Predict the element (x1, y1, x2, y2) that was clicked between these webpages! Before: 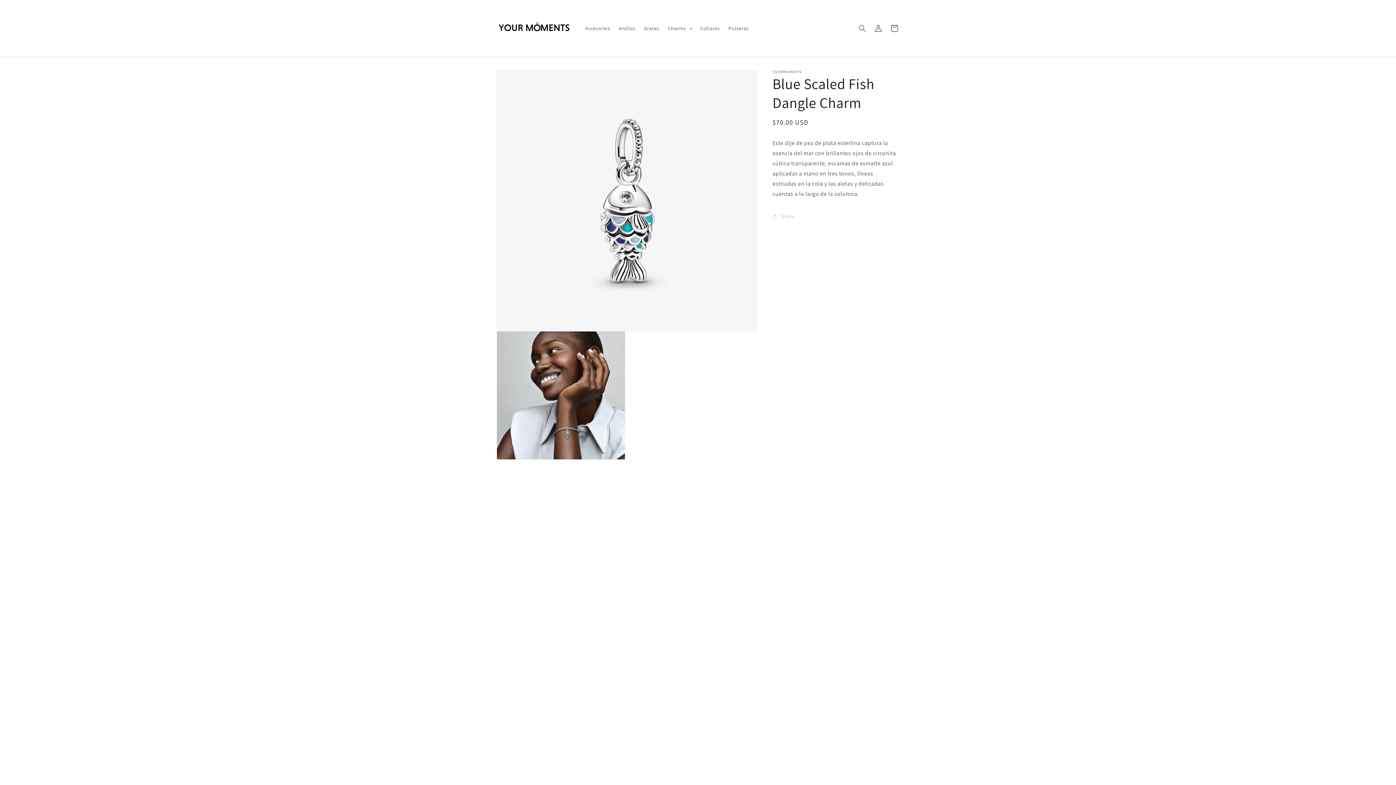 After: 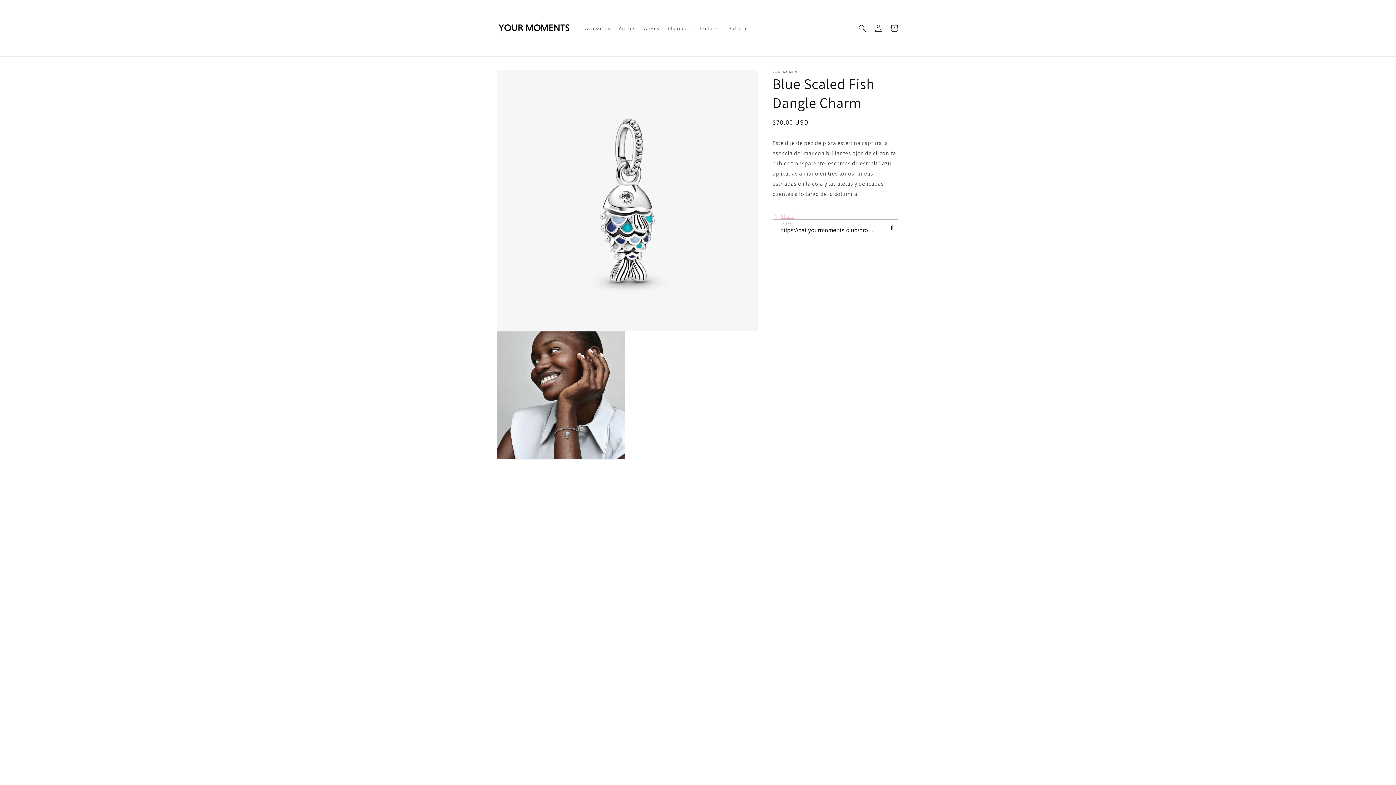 Action: label: Share bbox: (772, 208, 794, 224)